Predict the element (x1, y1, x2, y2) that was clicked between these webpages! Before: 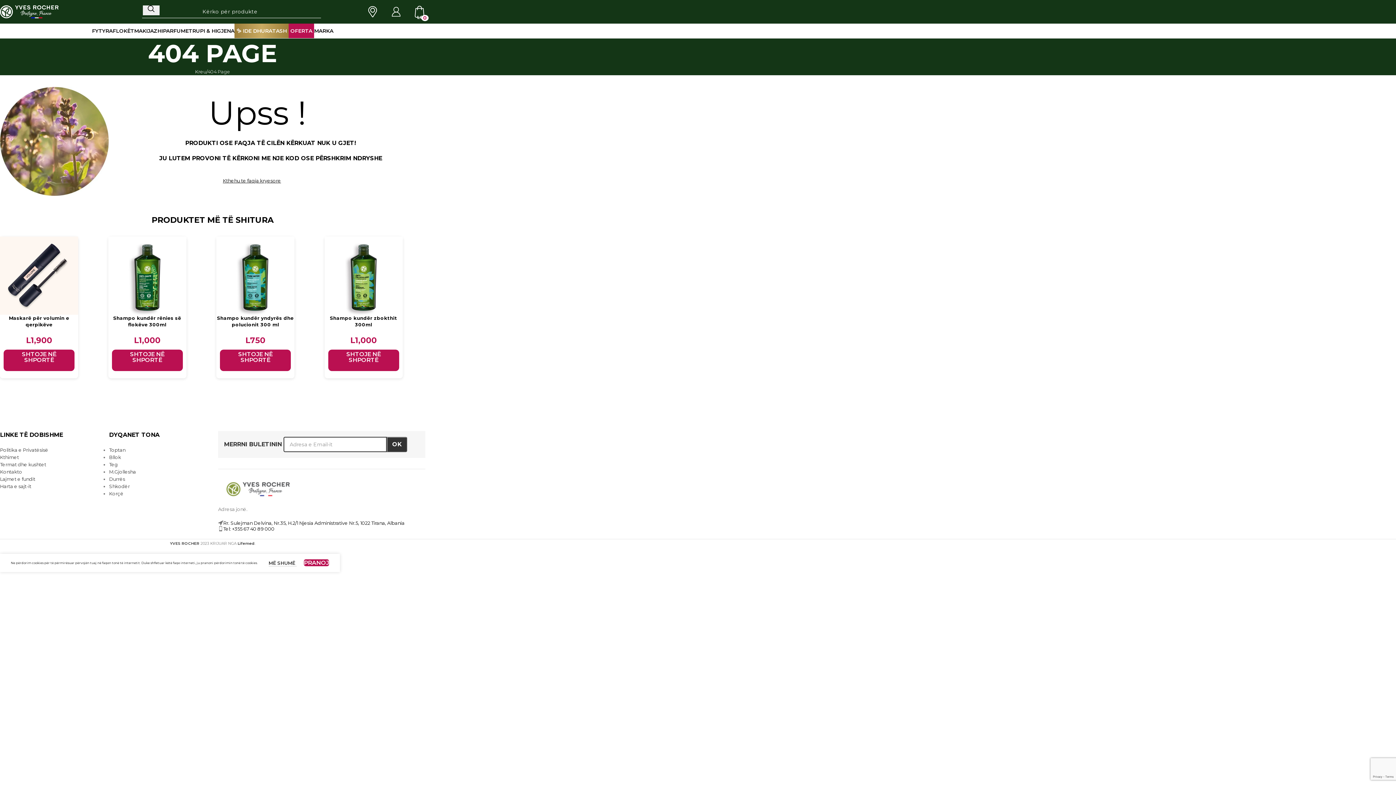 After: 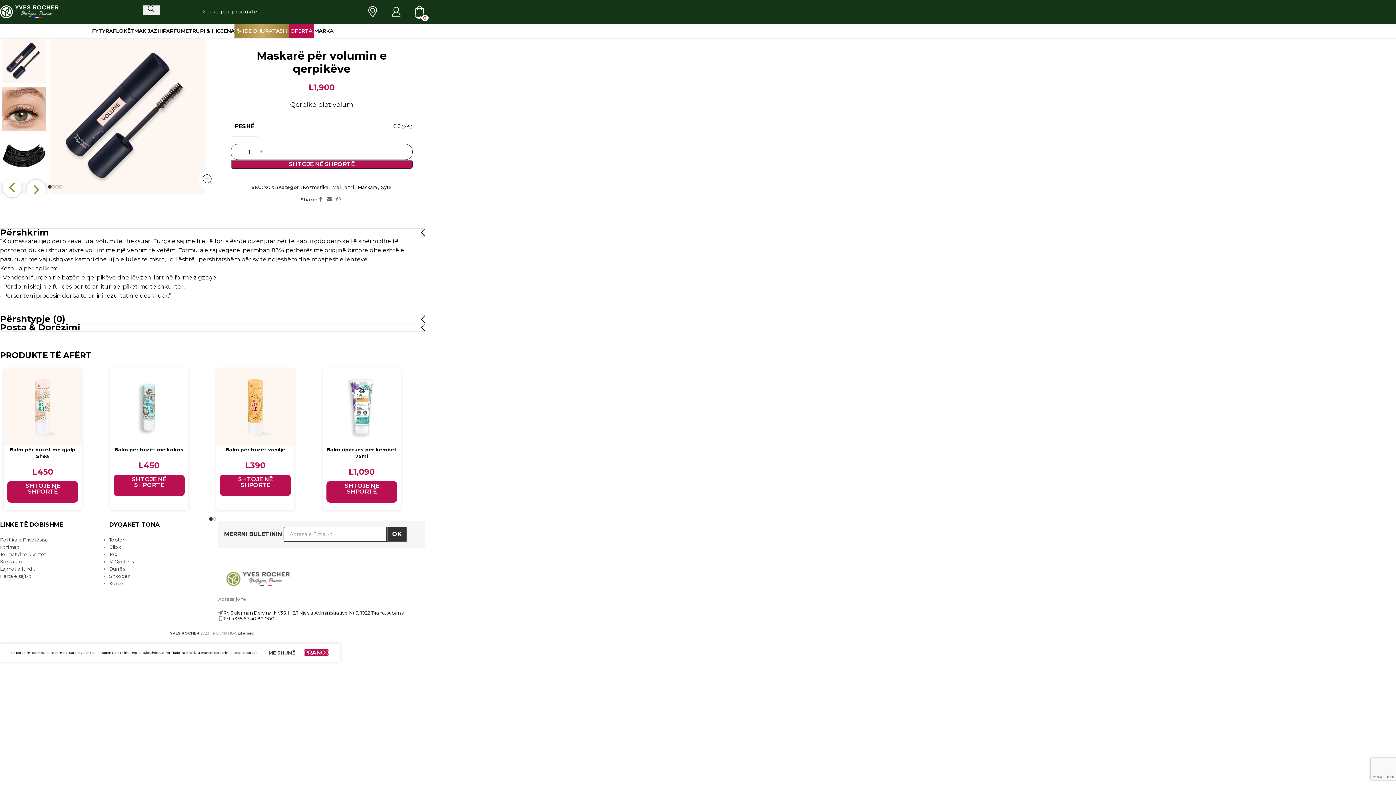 Action: bbox: (0, 236, 78, 314)